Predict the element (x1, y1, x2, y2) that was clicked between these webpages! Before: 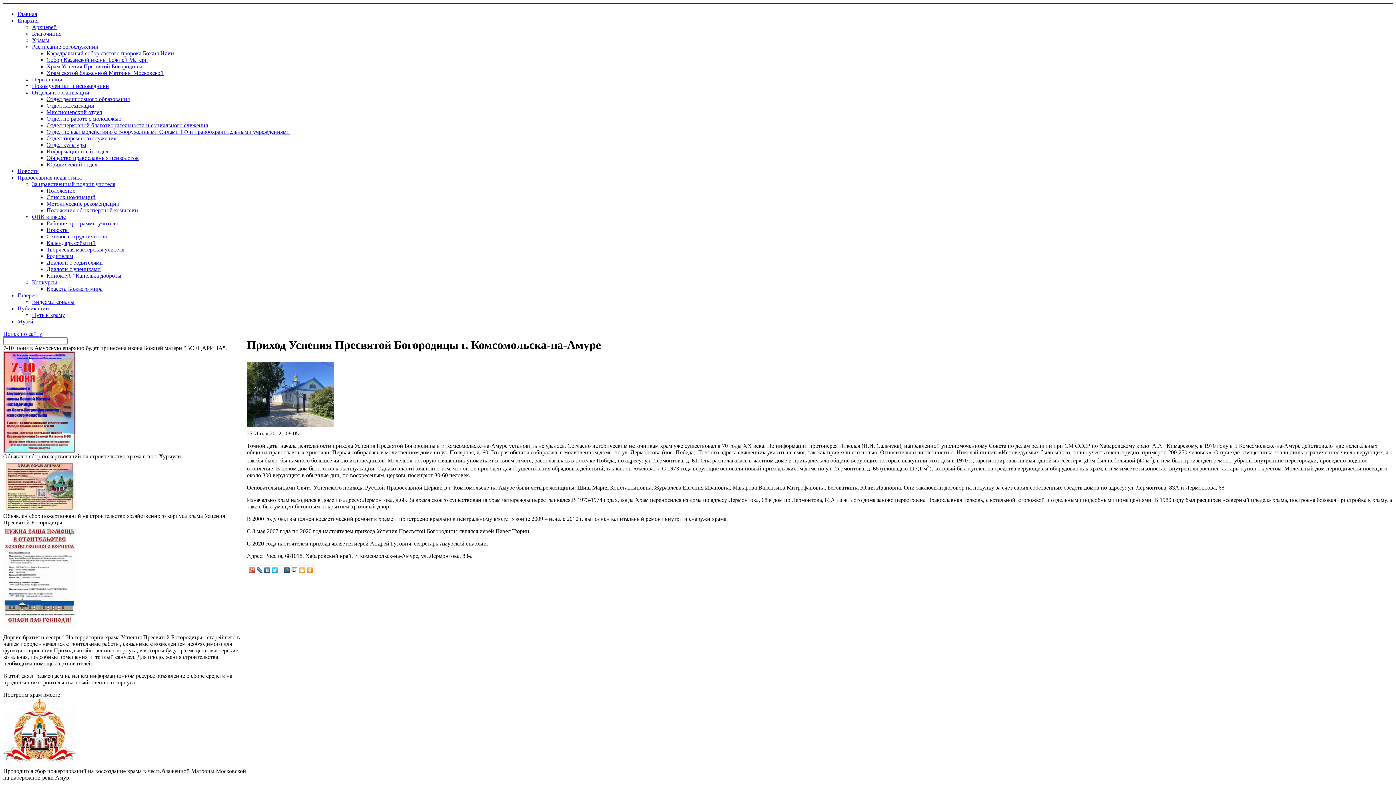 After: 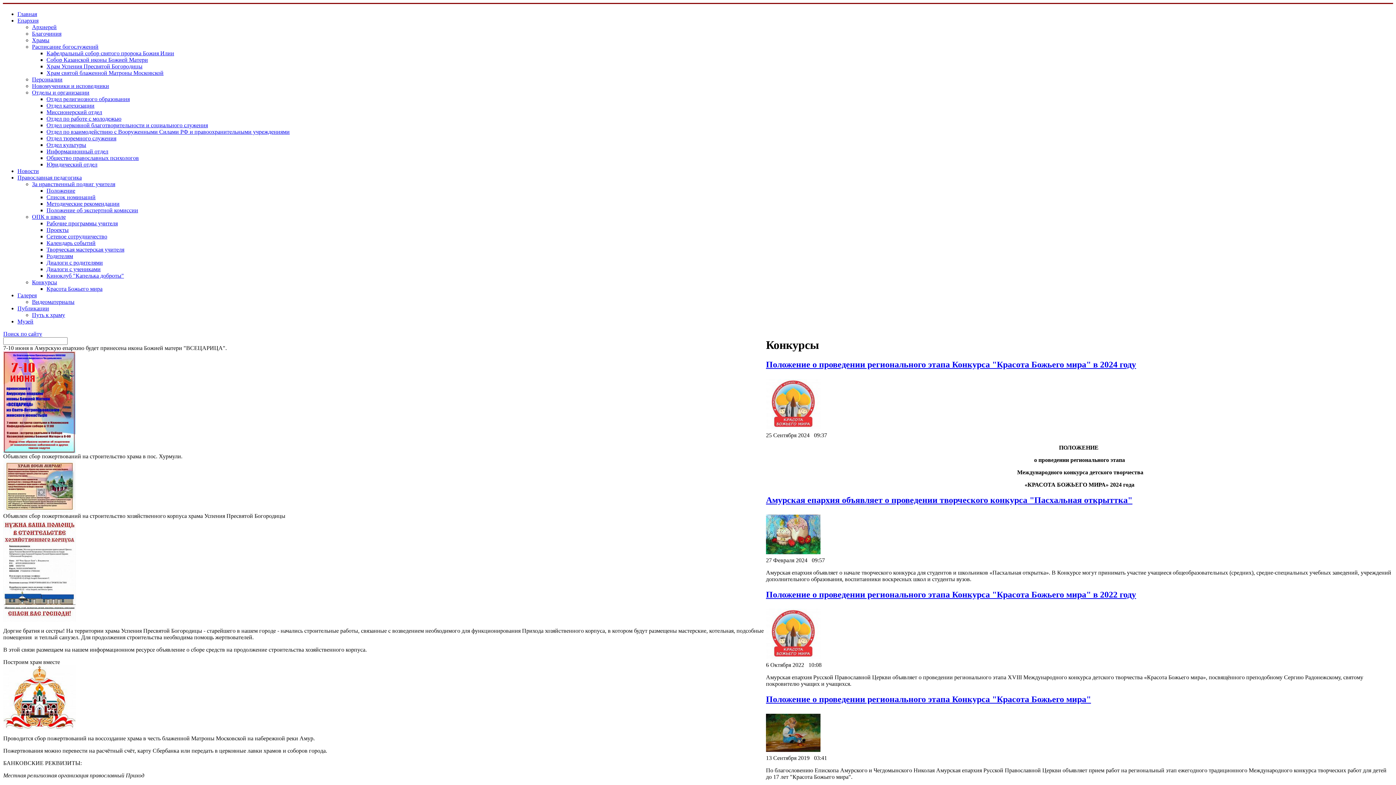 Action: label: Конкурсы bbox: (32, 279, 57, 285)